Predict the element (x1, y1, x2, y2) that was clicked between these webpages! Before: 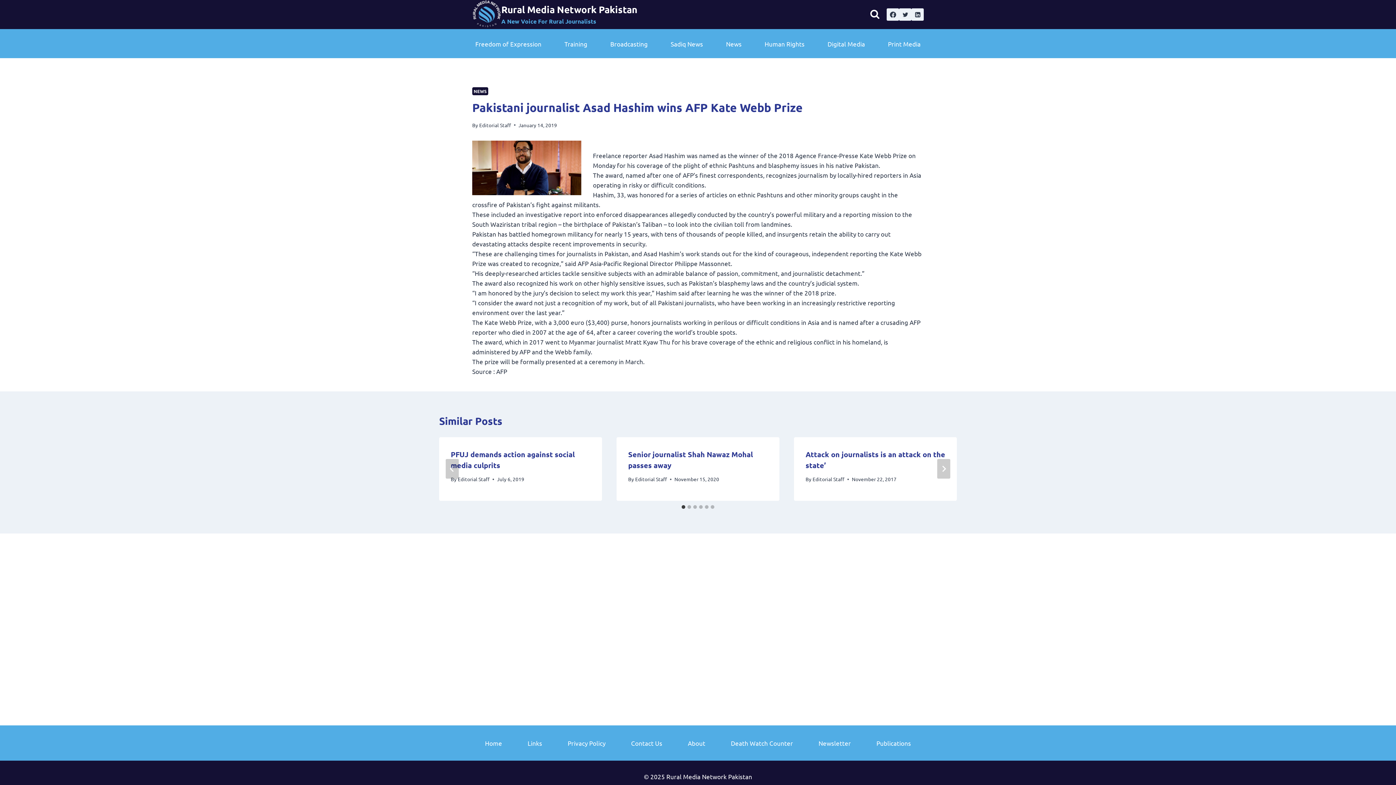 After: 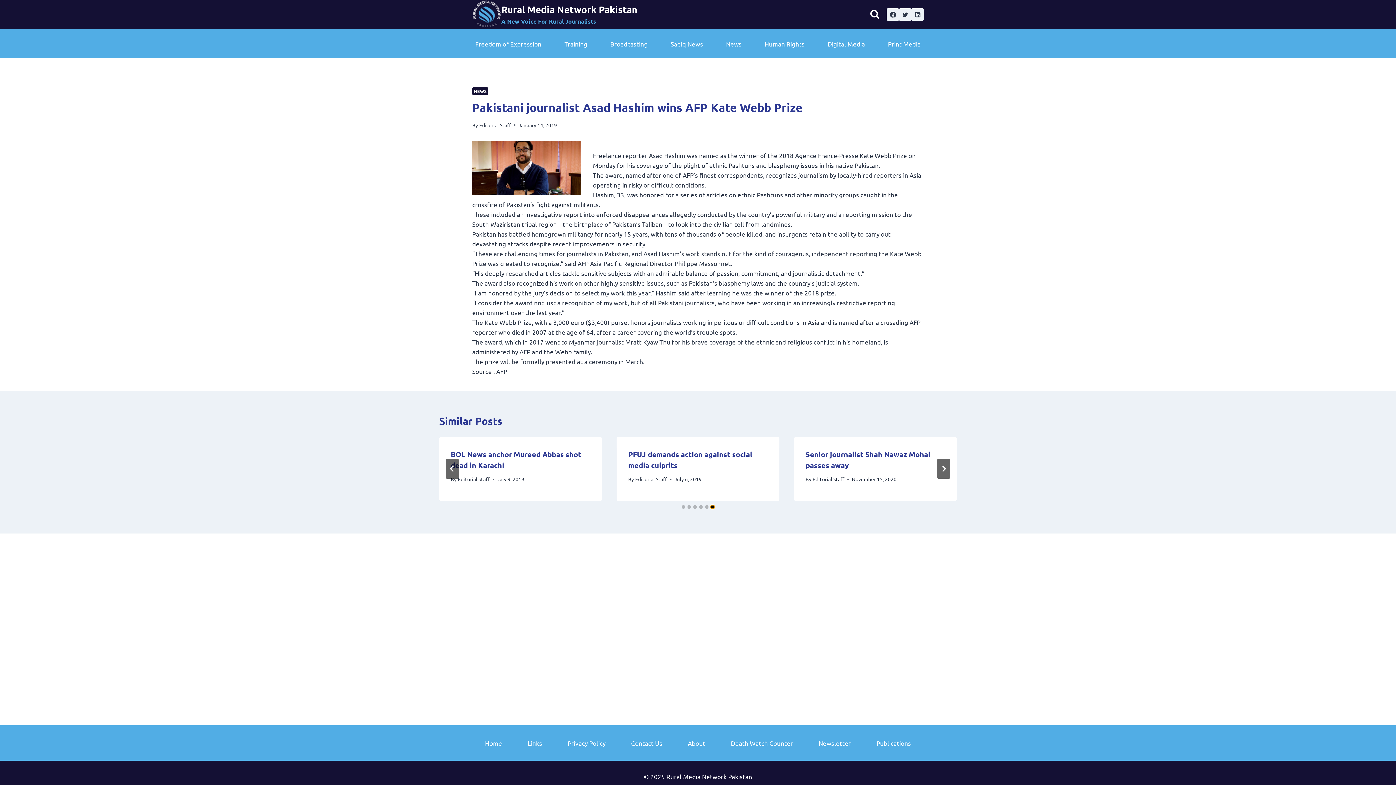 Action: label: Go to slide 6 bbox: (710, 505, 714, 509)